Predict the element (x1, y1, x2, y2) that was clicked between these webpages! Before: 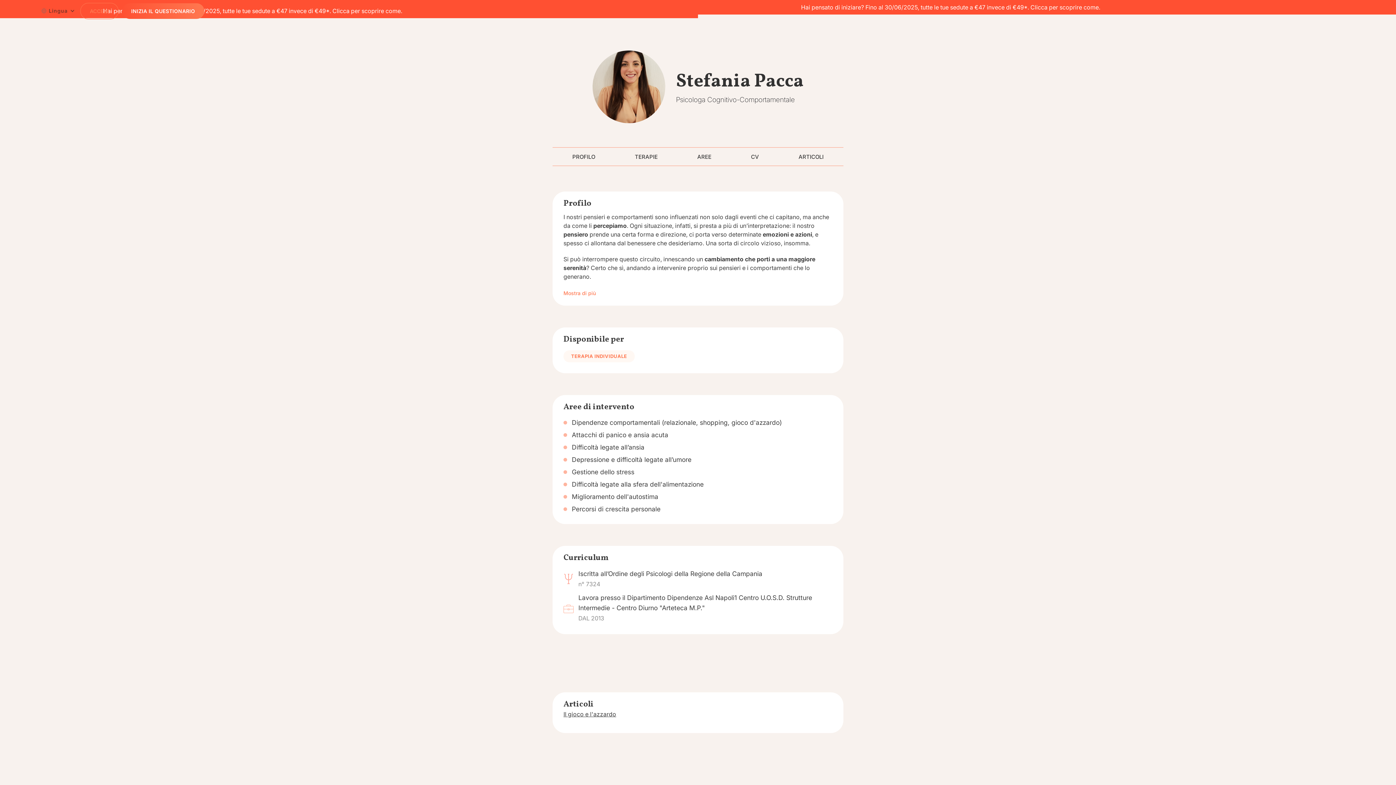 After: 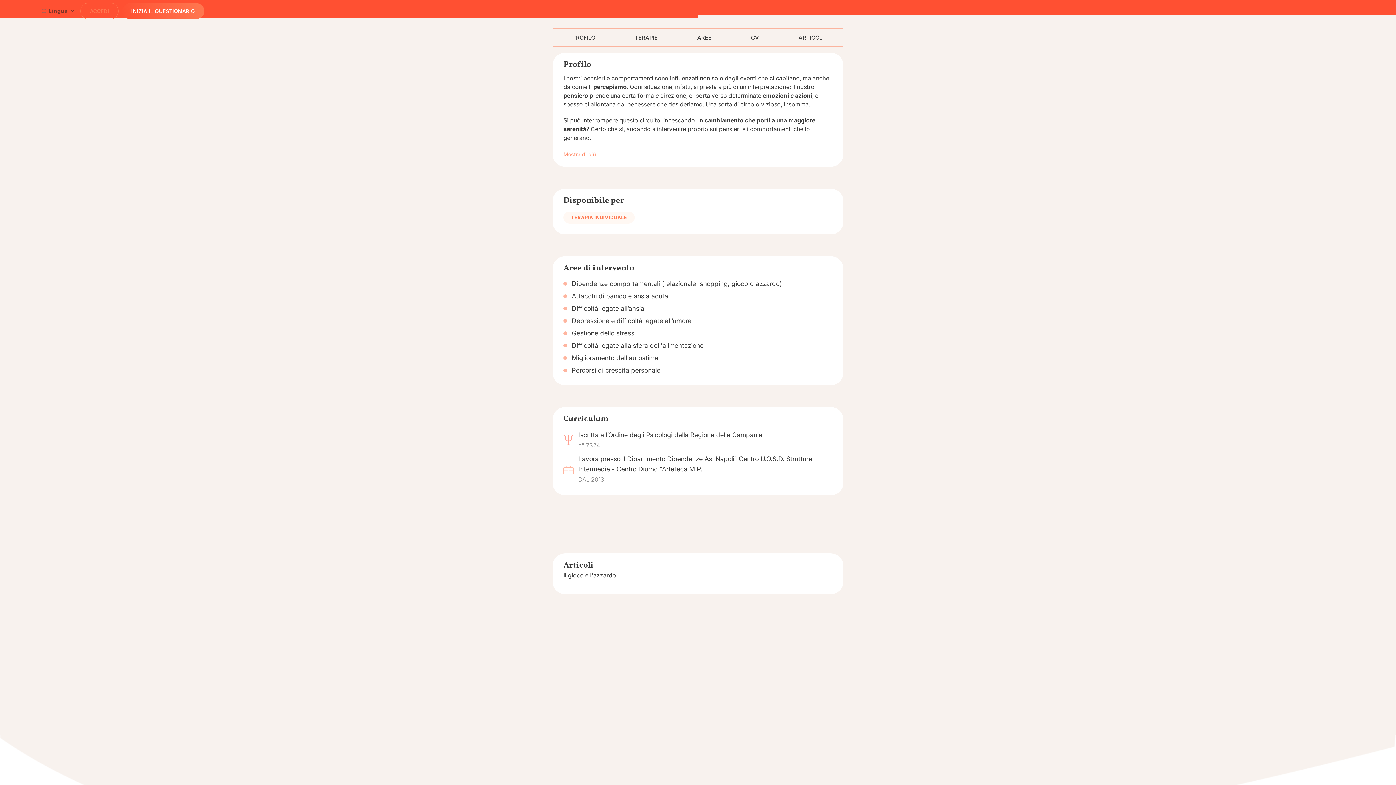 Action: bbox: (572, 153, 595, 160) label: PROFILO